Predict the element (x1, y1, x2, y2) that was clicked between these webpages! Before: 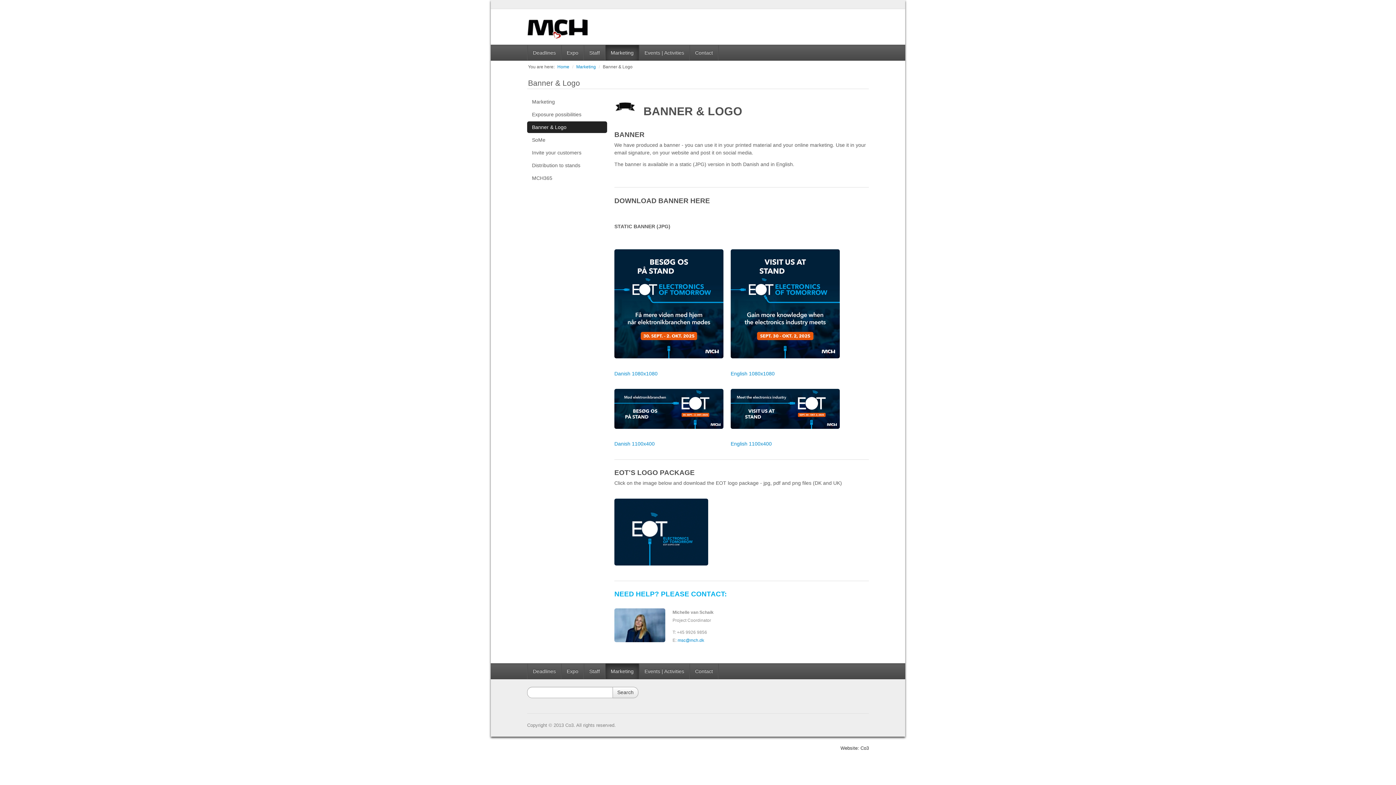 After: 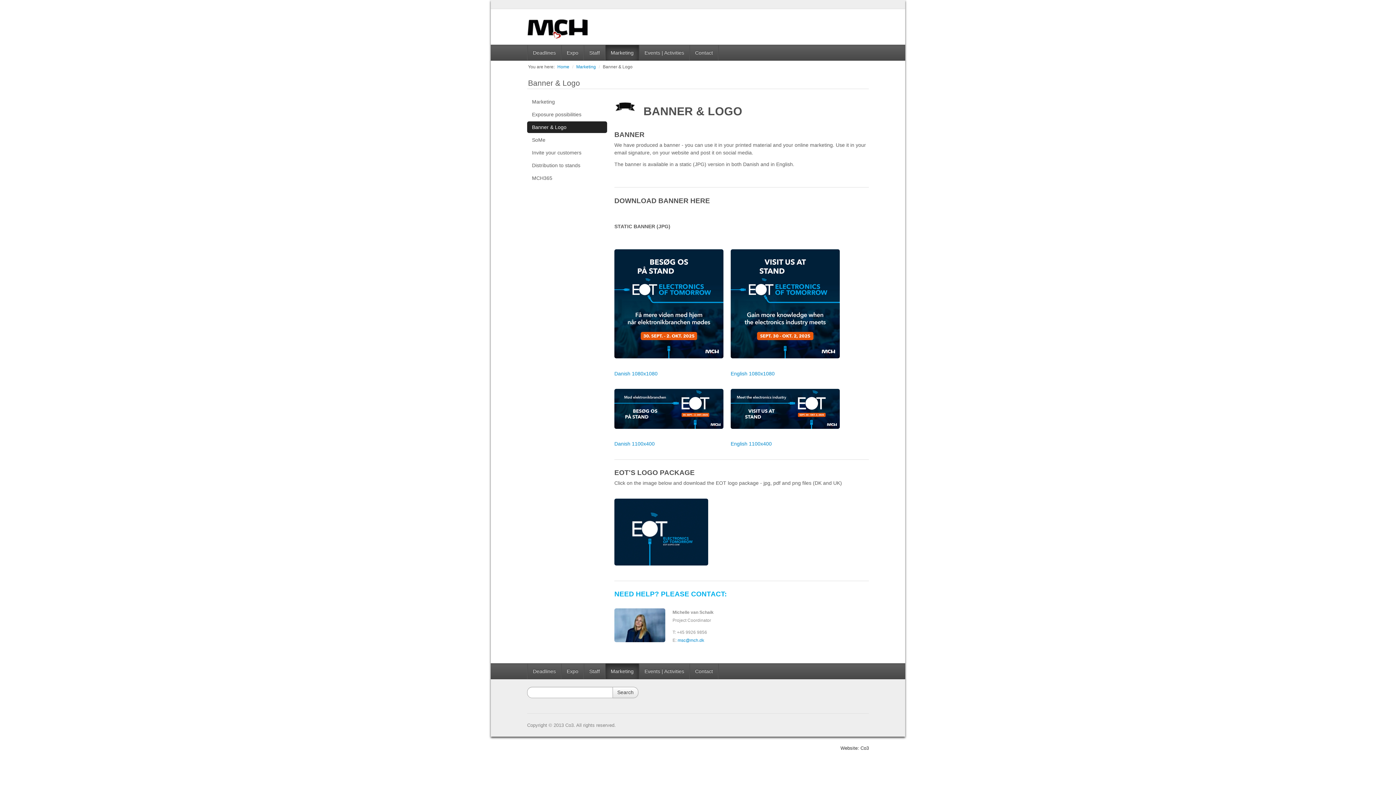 Action: bbox: (614, 528, 708, 534)